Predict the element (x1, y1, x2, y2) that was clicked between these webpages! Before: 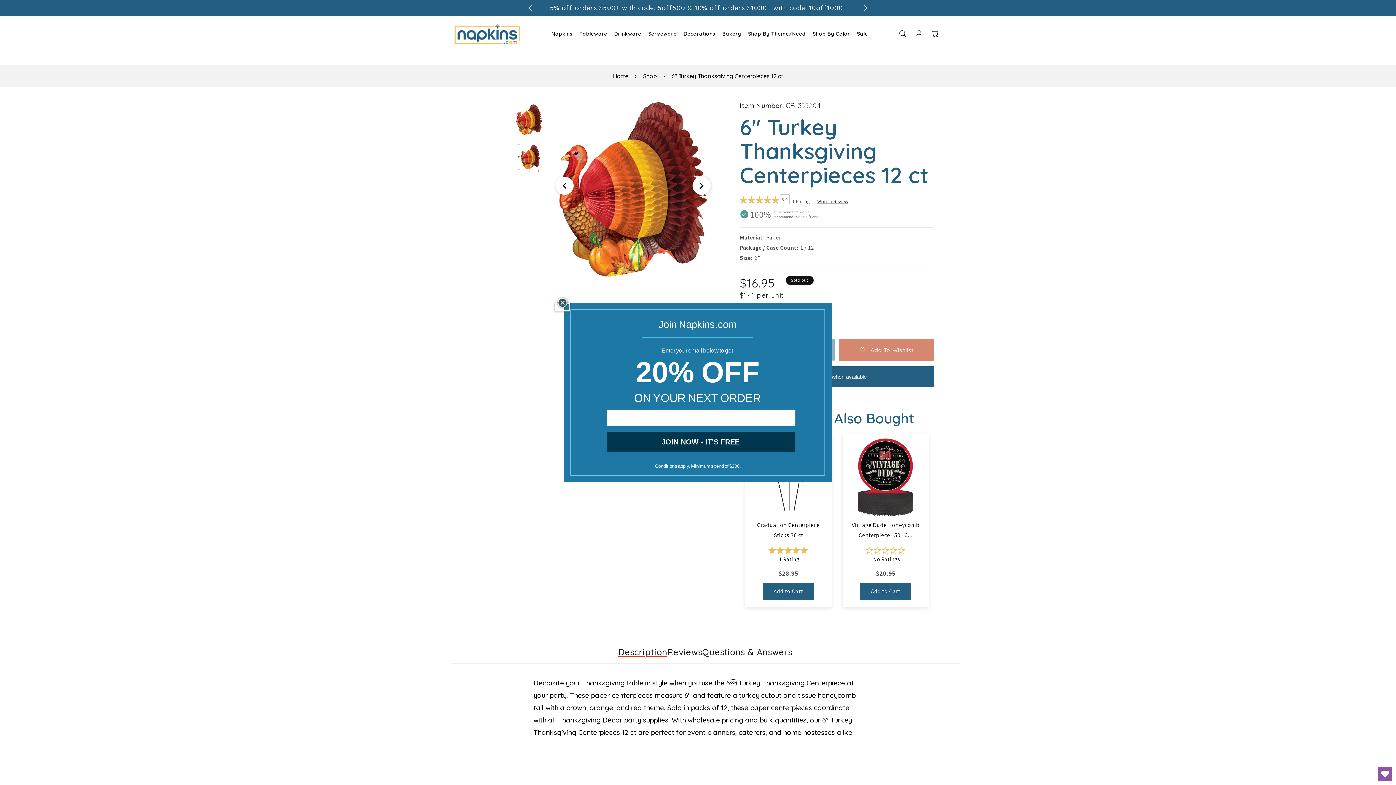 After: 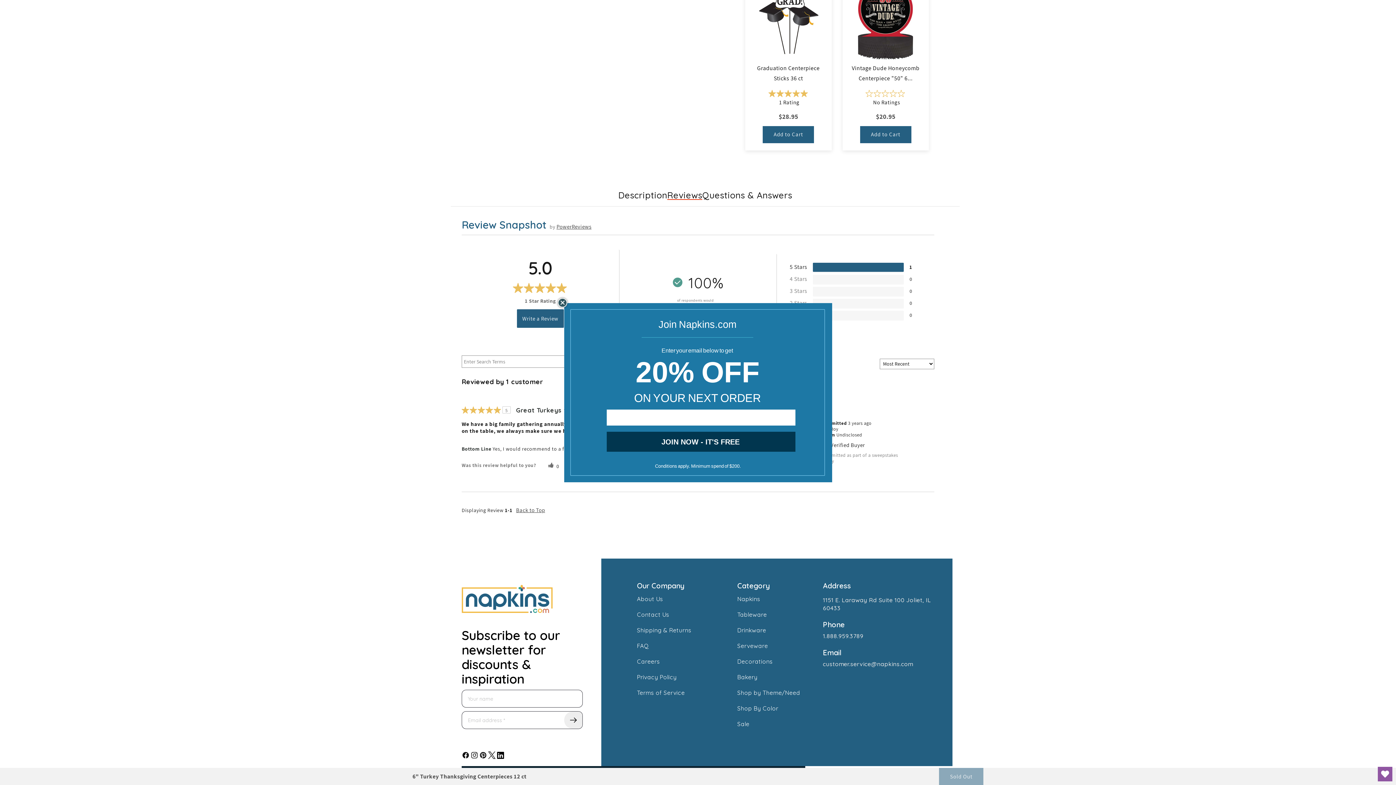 Action: bbox: (789, 198, 812, 204) label: 1 Rating